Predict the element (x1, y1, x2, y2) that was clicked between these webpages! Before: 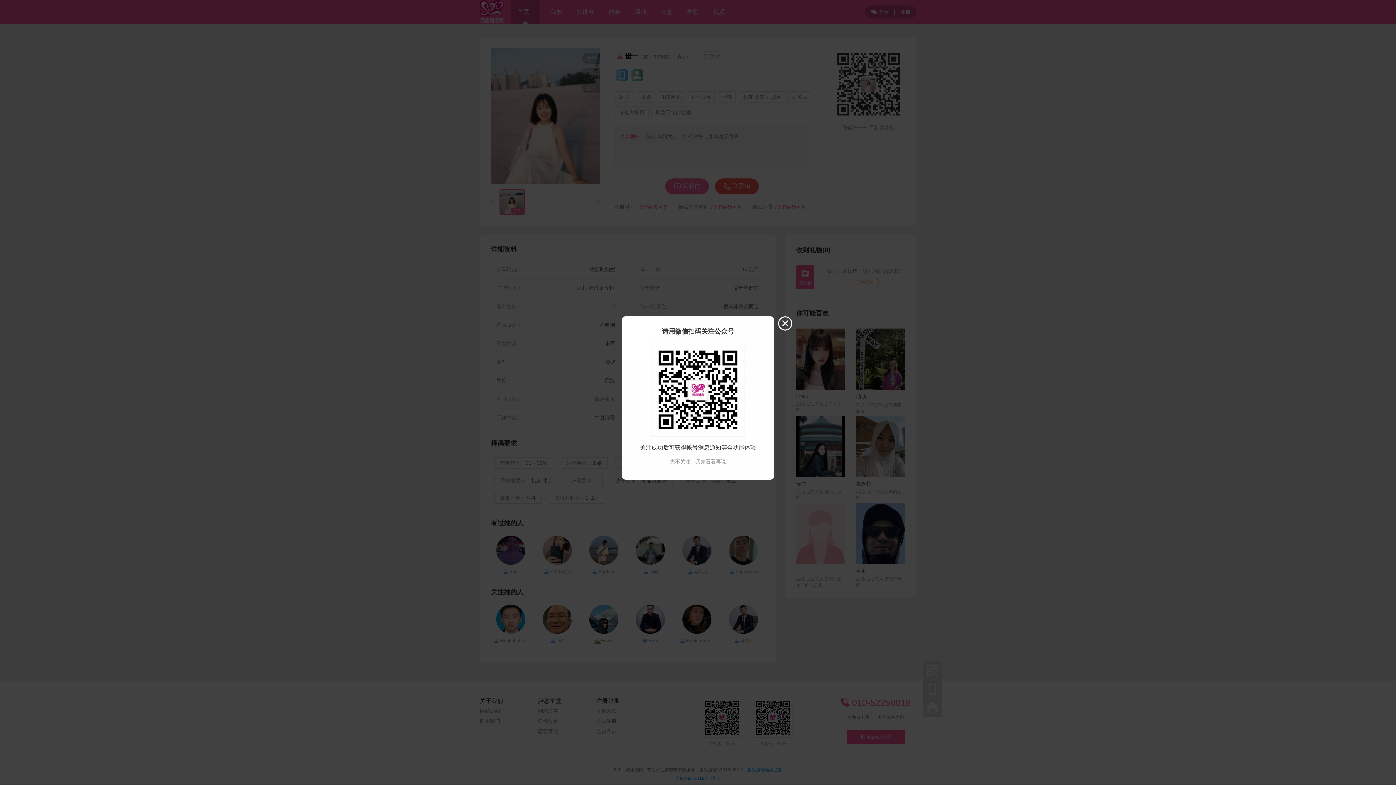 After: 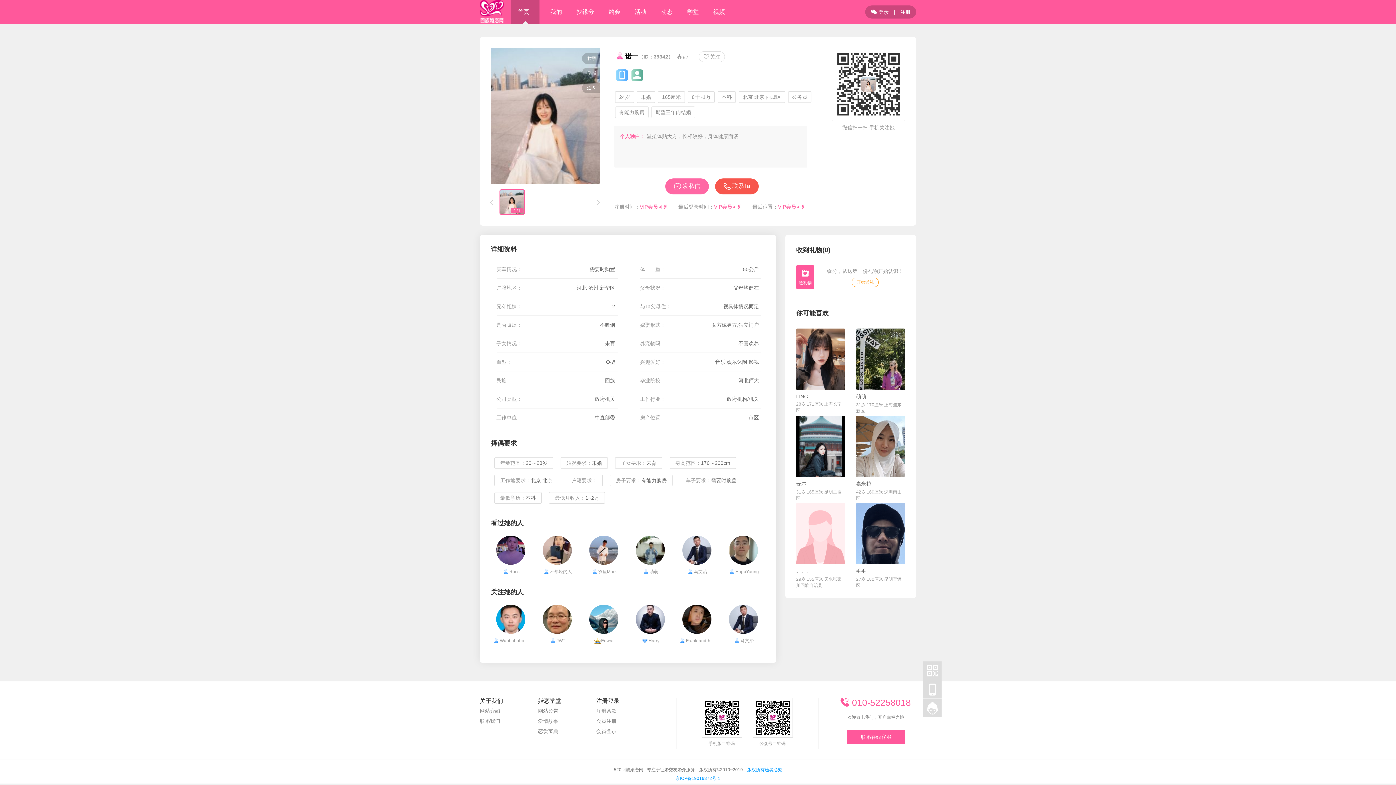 Action: label: 先不关注，我先看看再说 bbox: (670, 458, 726, 464)